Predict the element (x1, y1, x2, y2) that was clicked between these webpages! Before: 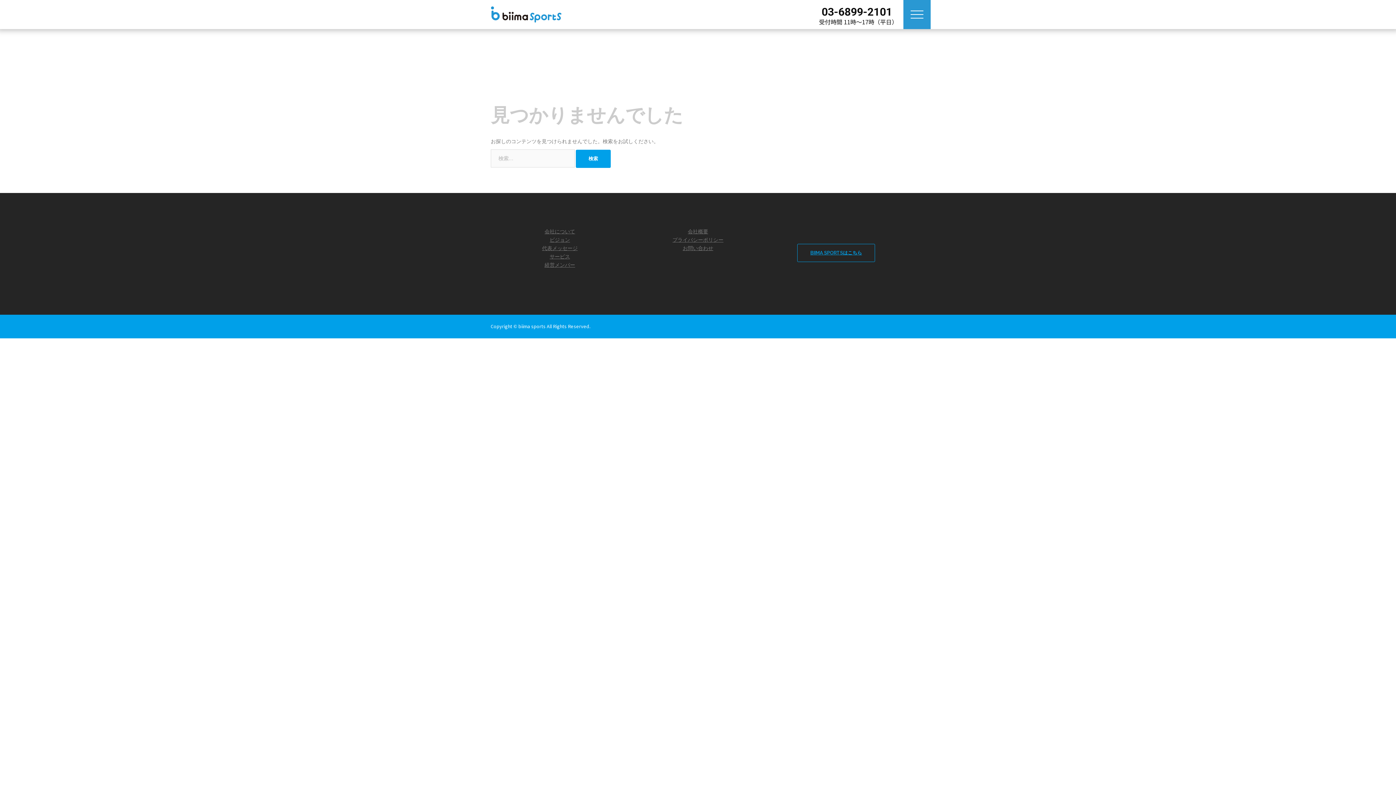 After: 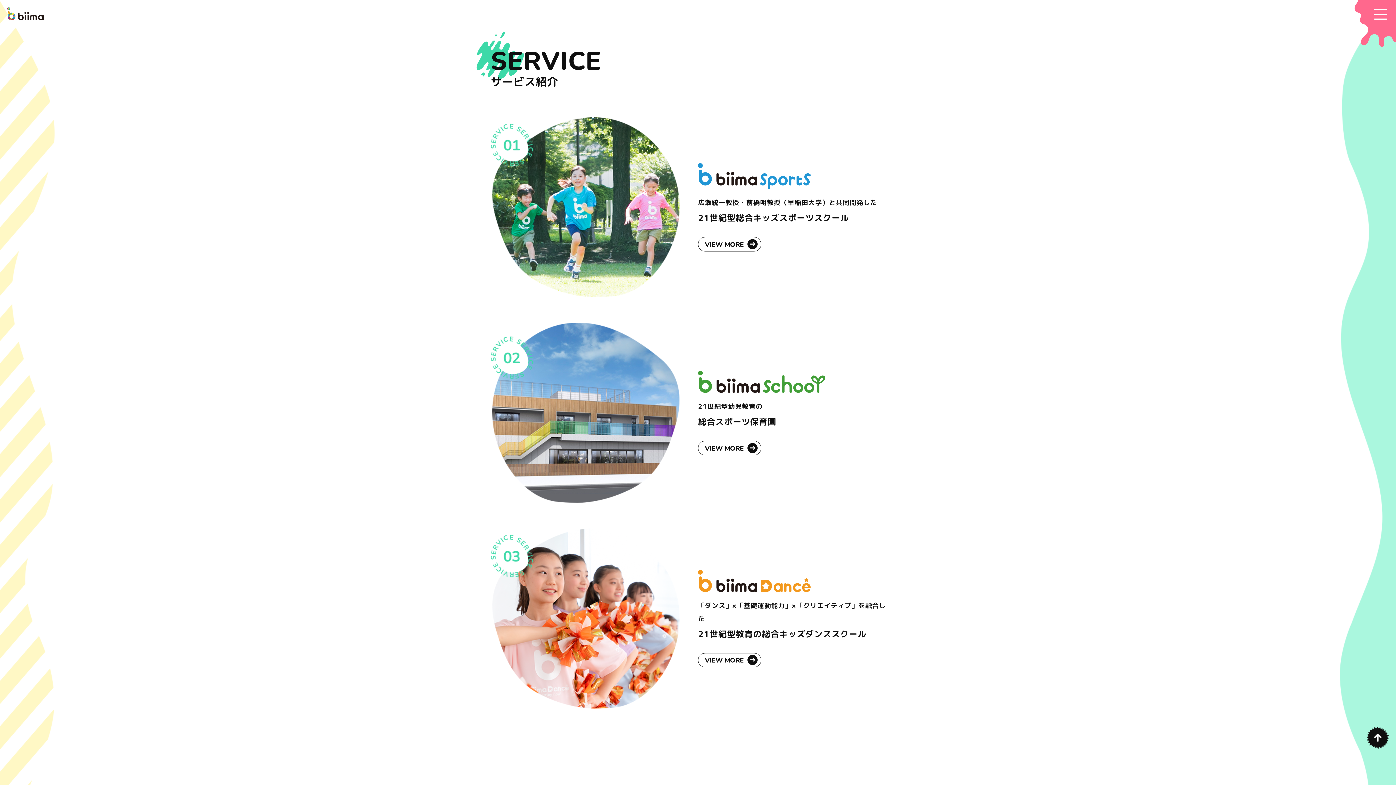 Action: label: サービス bbox: (549, 253, 570, 260)